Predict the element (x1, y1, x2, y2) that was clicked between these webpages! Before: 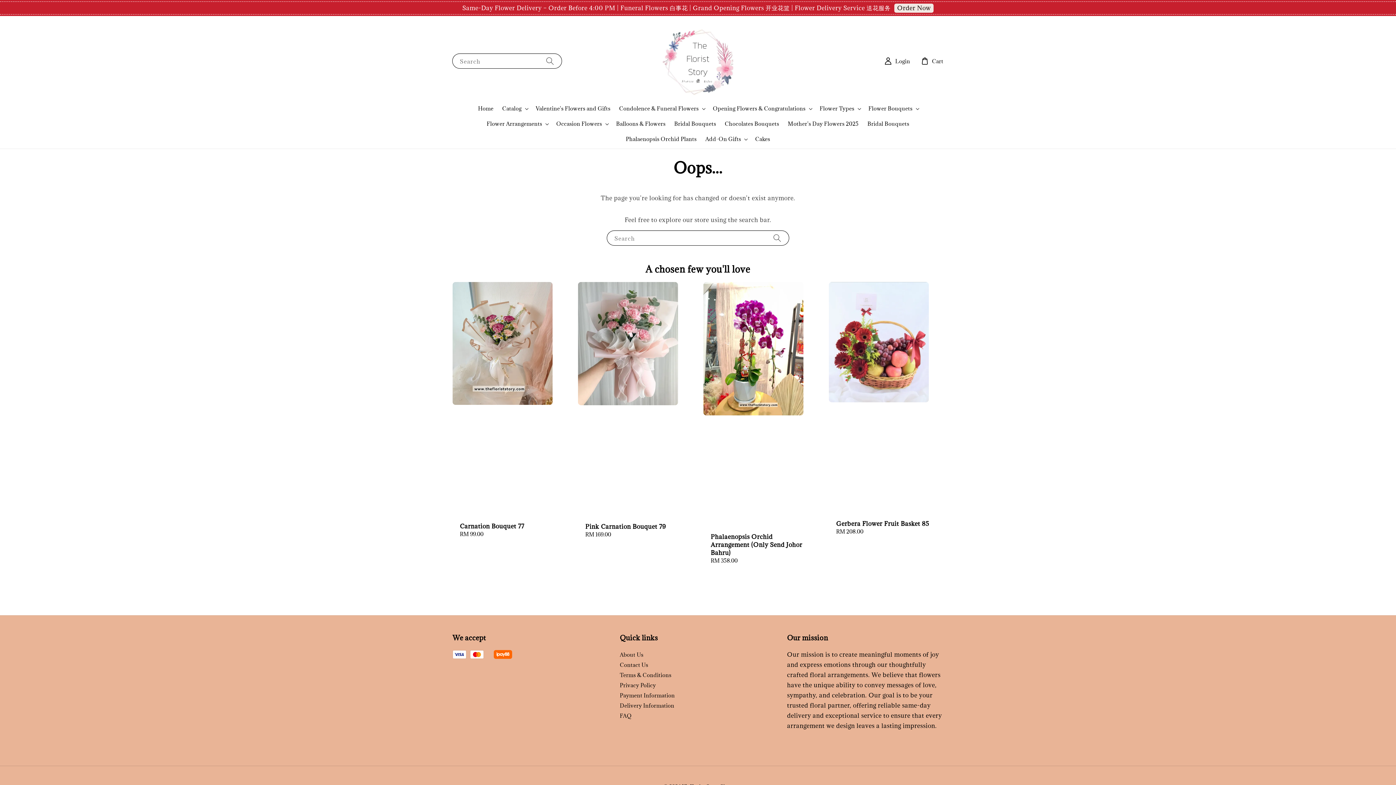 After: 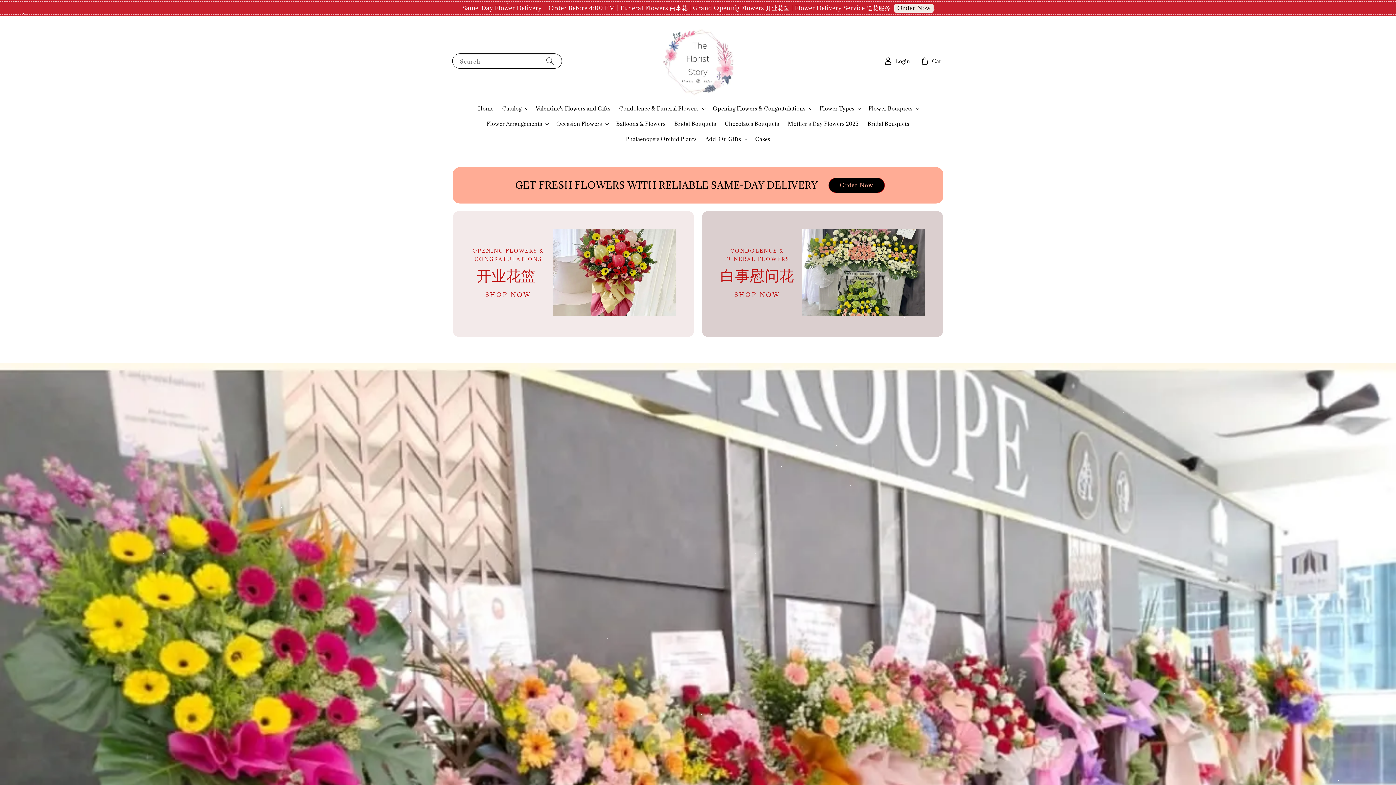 Action: bbox: (660, 23, 736, 99)